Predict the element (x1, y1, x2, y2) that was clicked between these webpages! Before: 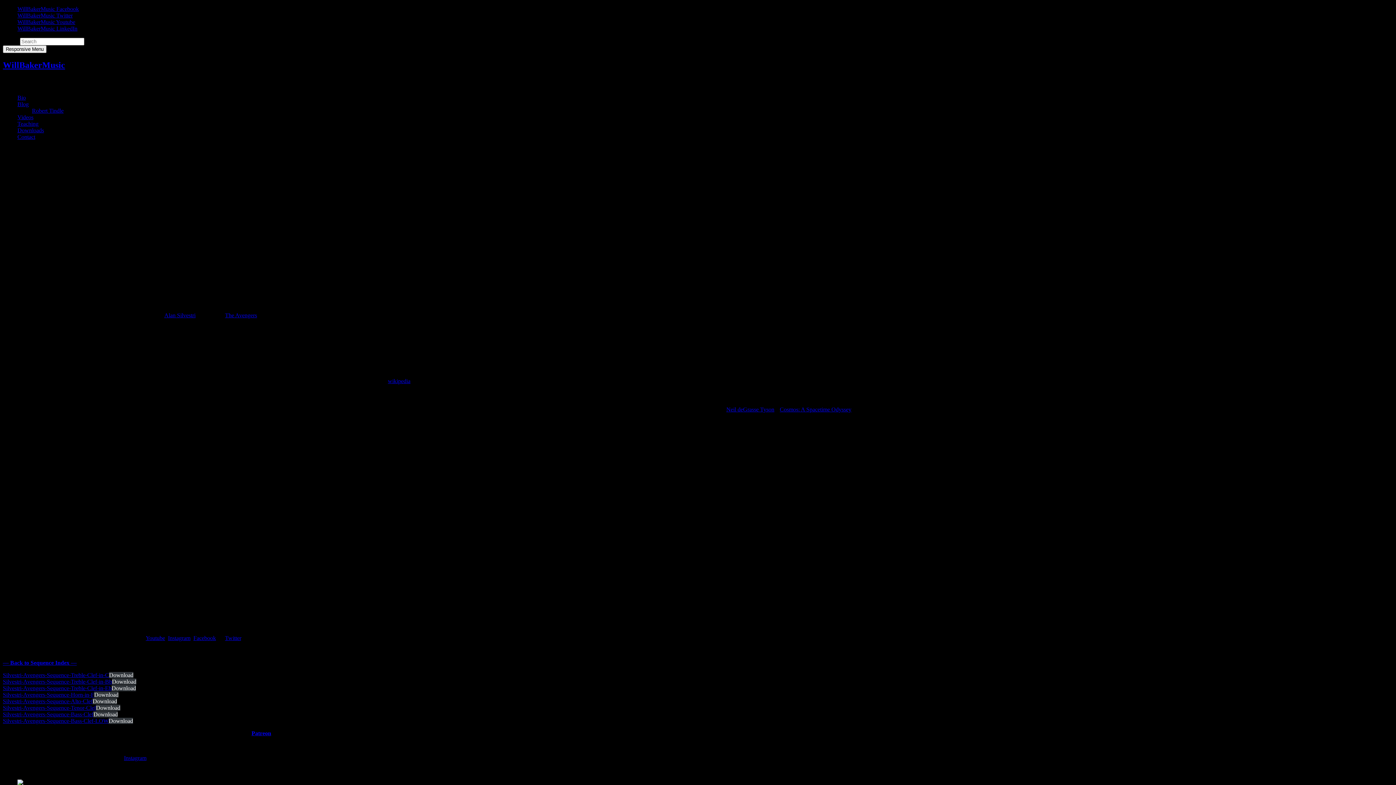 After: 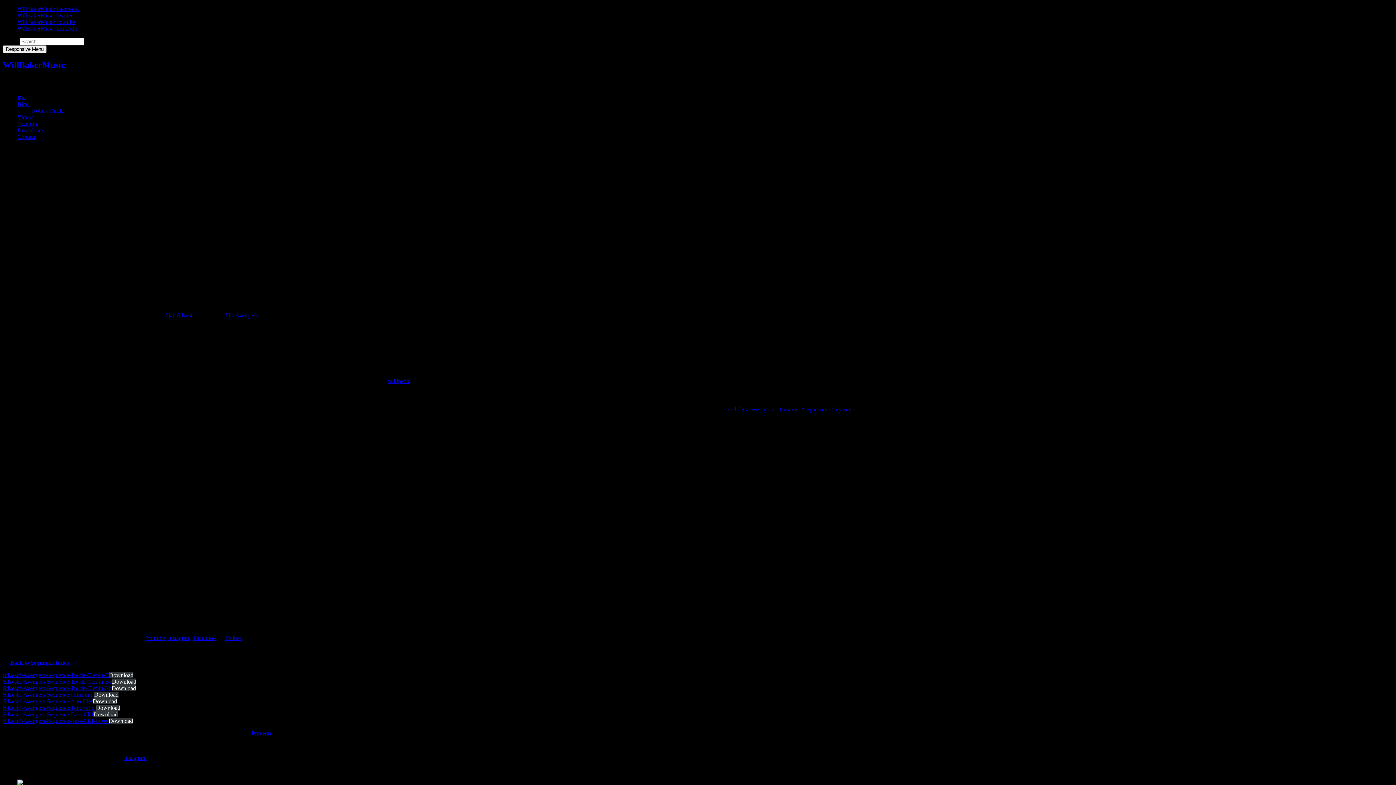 Action: bbox: (17, 25, 77, 31) label: WillBakerMusic LinkedIn